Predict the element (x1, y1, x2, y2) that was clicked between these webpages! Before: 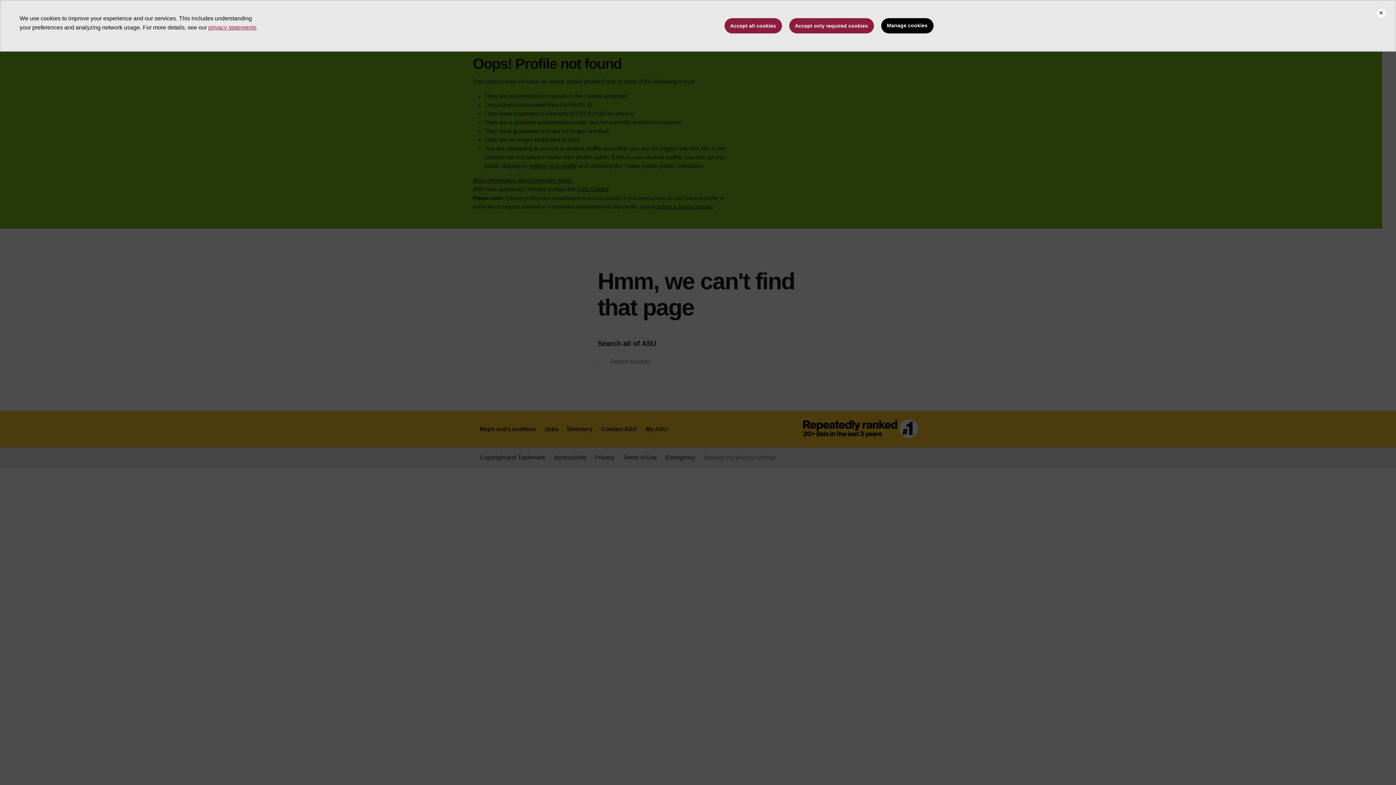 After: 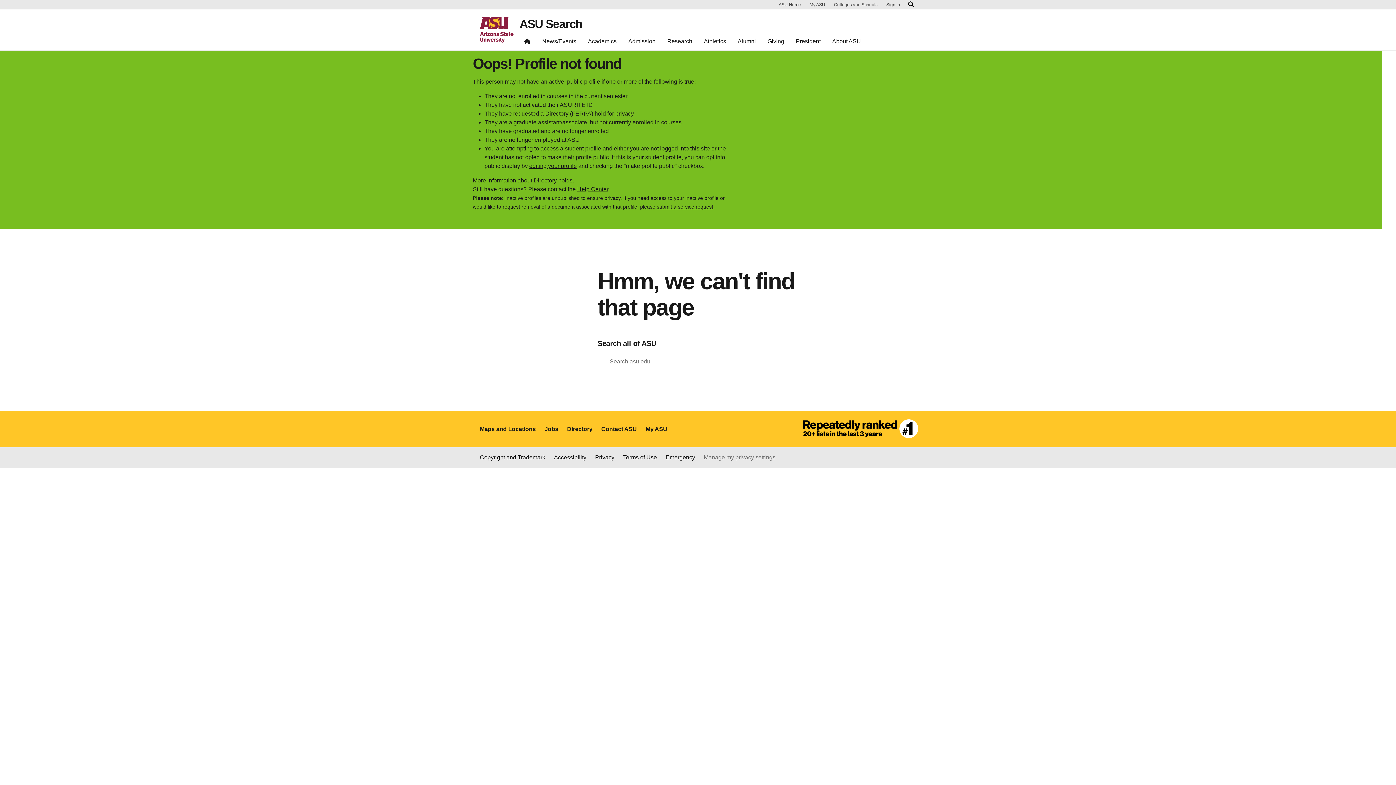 Action: bbox: (724, 18, 782, 33) label: Accept all cookies